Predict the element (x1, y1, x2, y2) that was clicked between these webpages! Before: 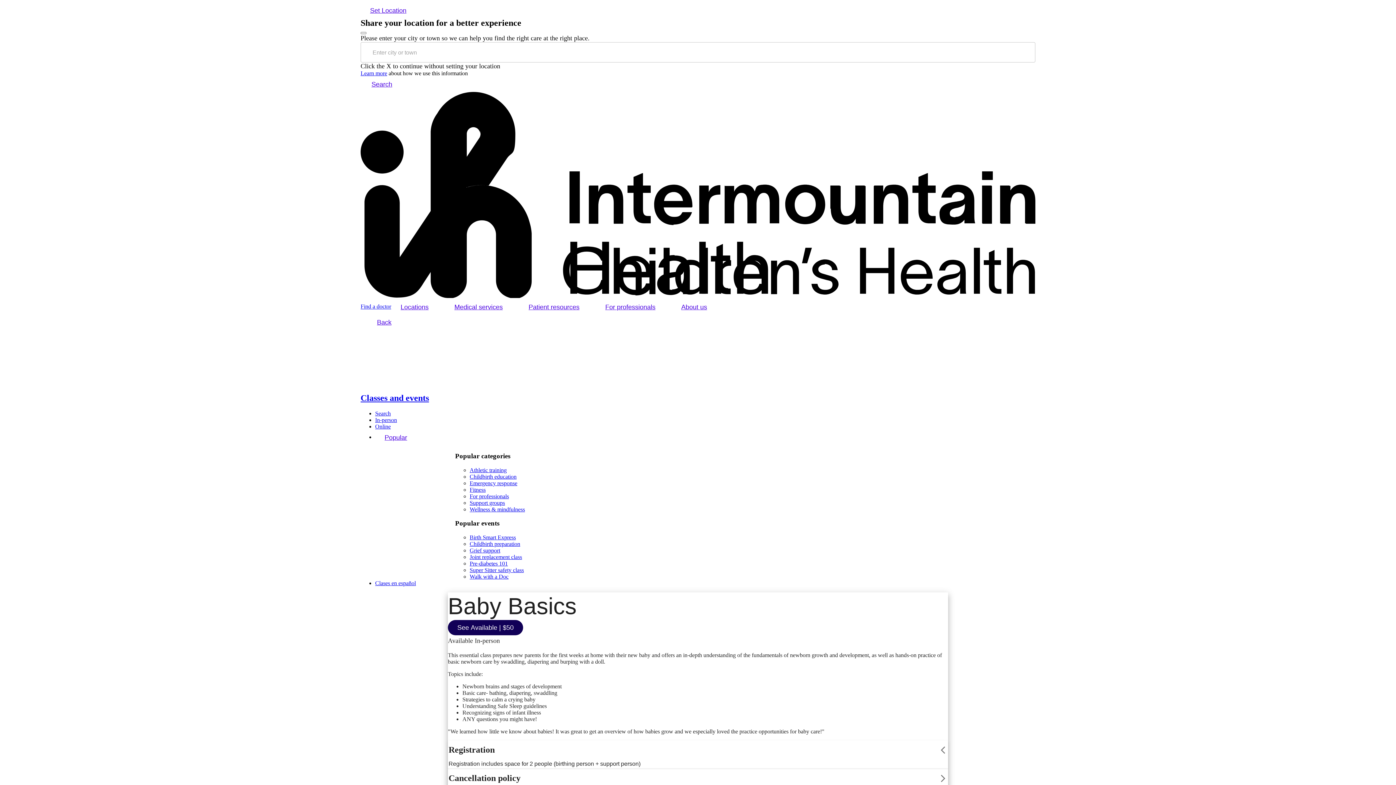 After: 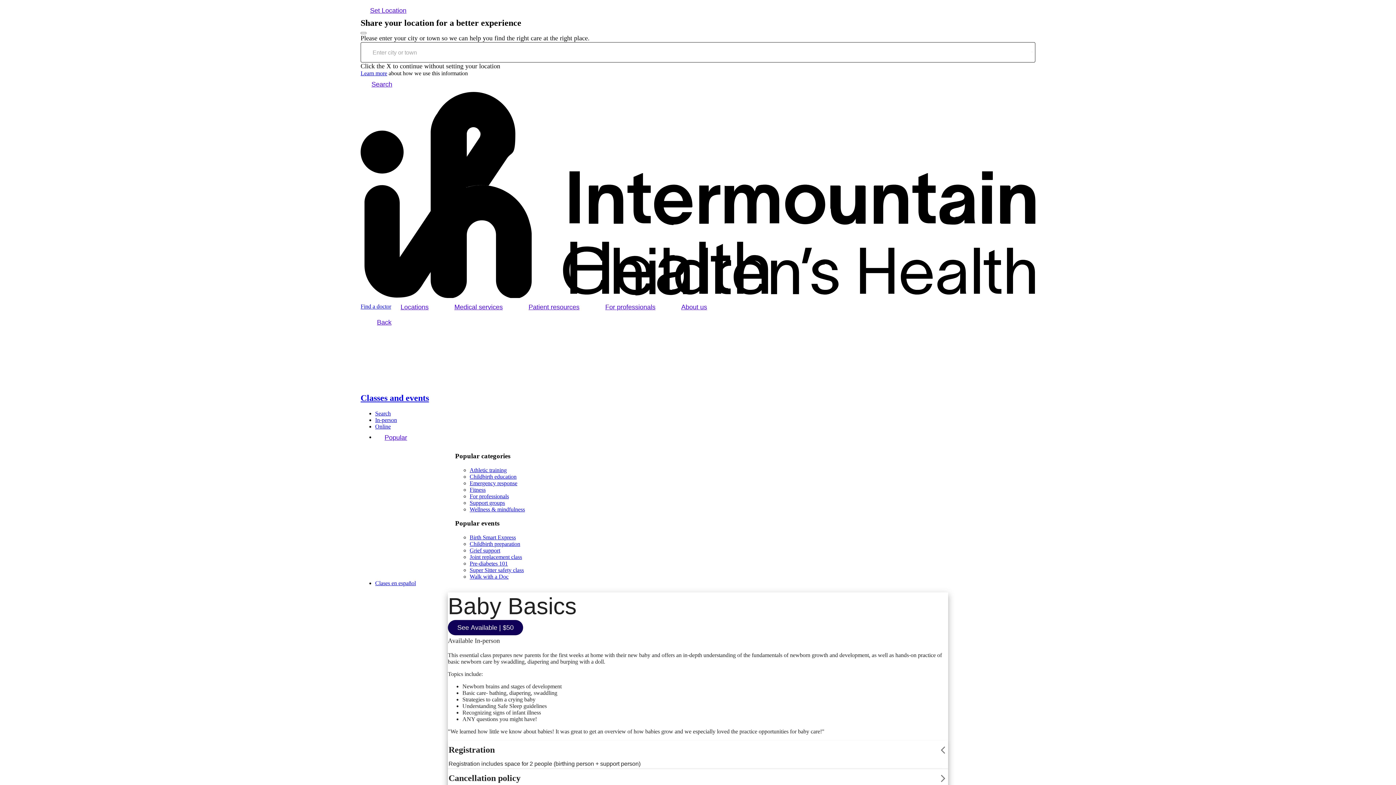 Action: label: Open bbox: (1031, 51, 1033, 52)